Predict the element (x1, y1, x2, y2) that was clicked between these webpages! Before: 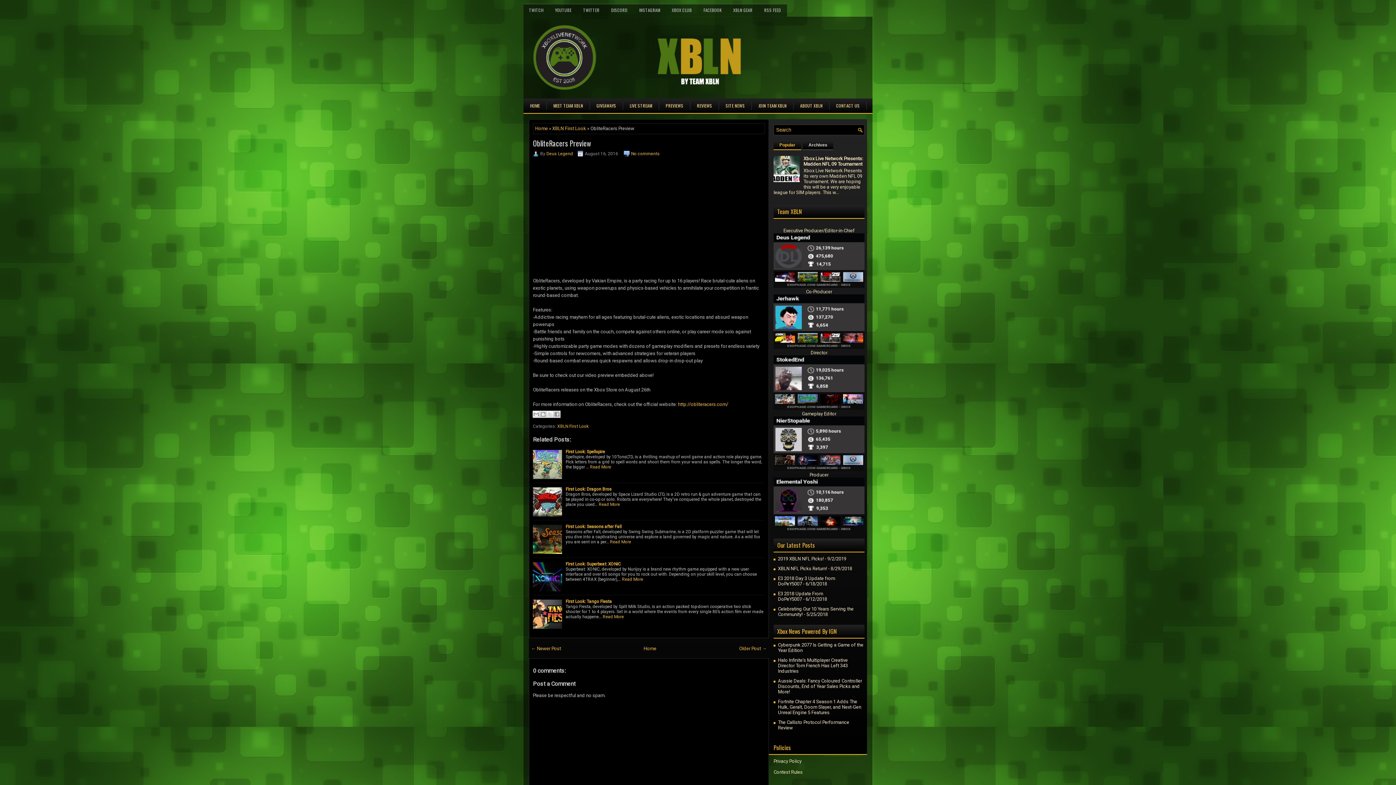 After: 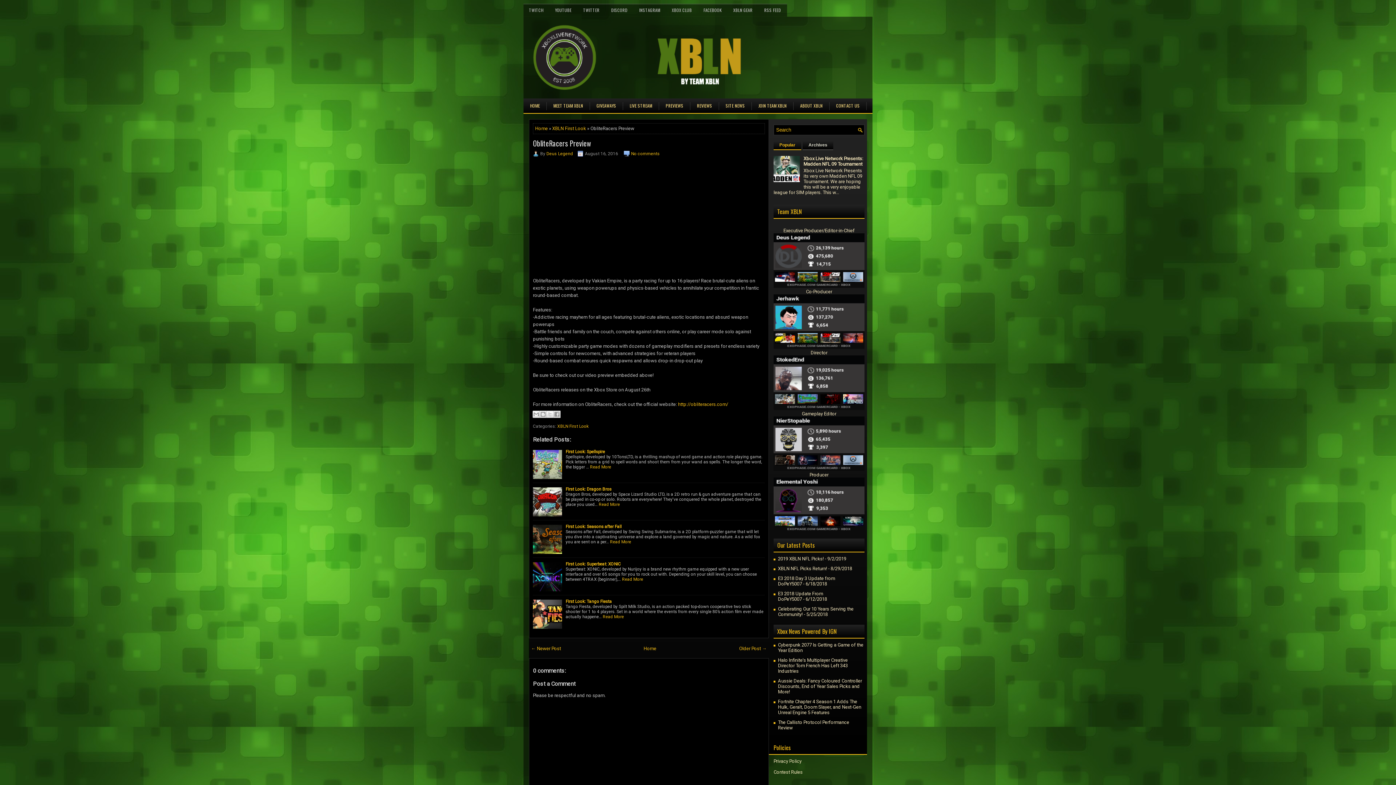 Action: bbox: (773, 177, 801, 183)